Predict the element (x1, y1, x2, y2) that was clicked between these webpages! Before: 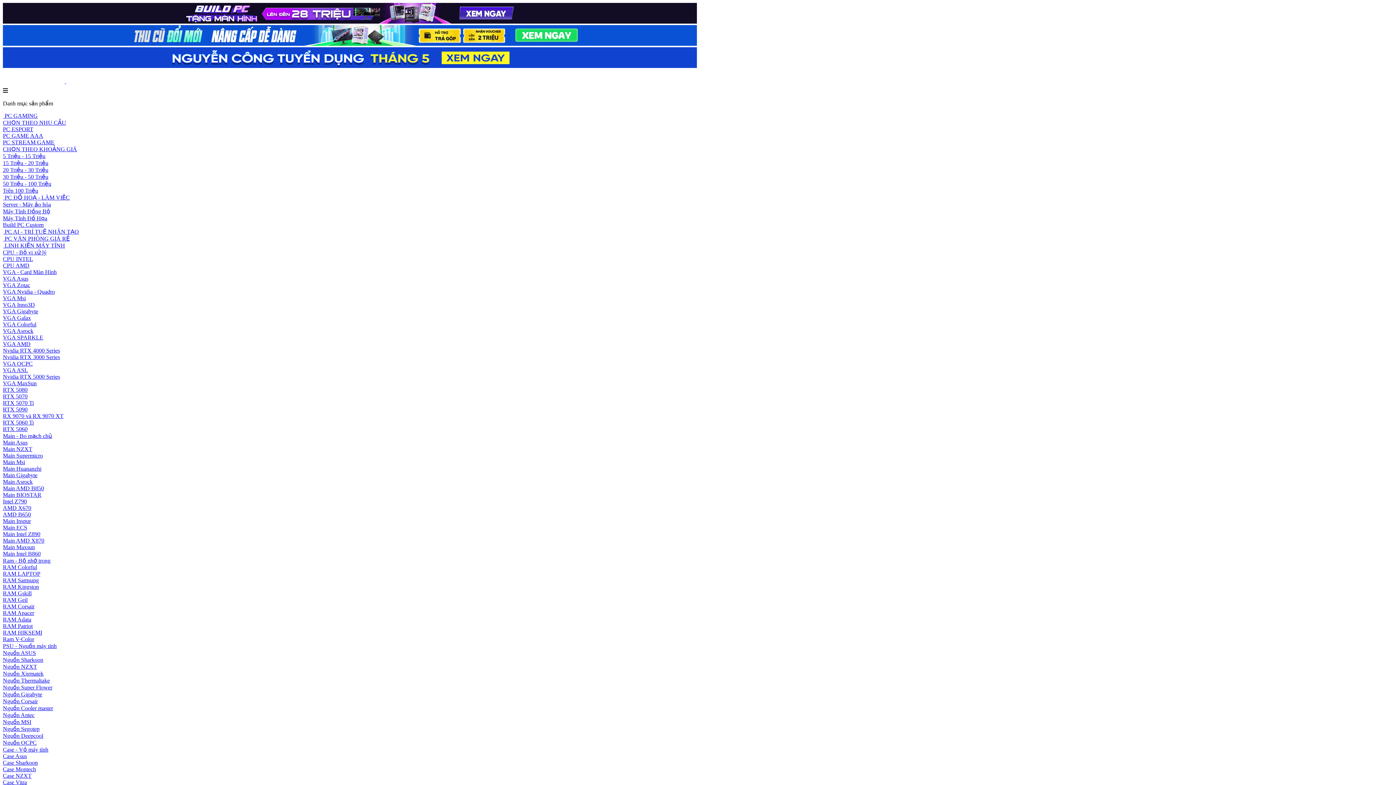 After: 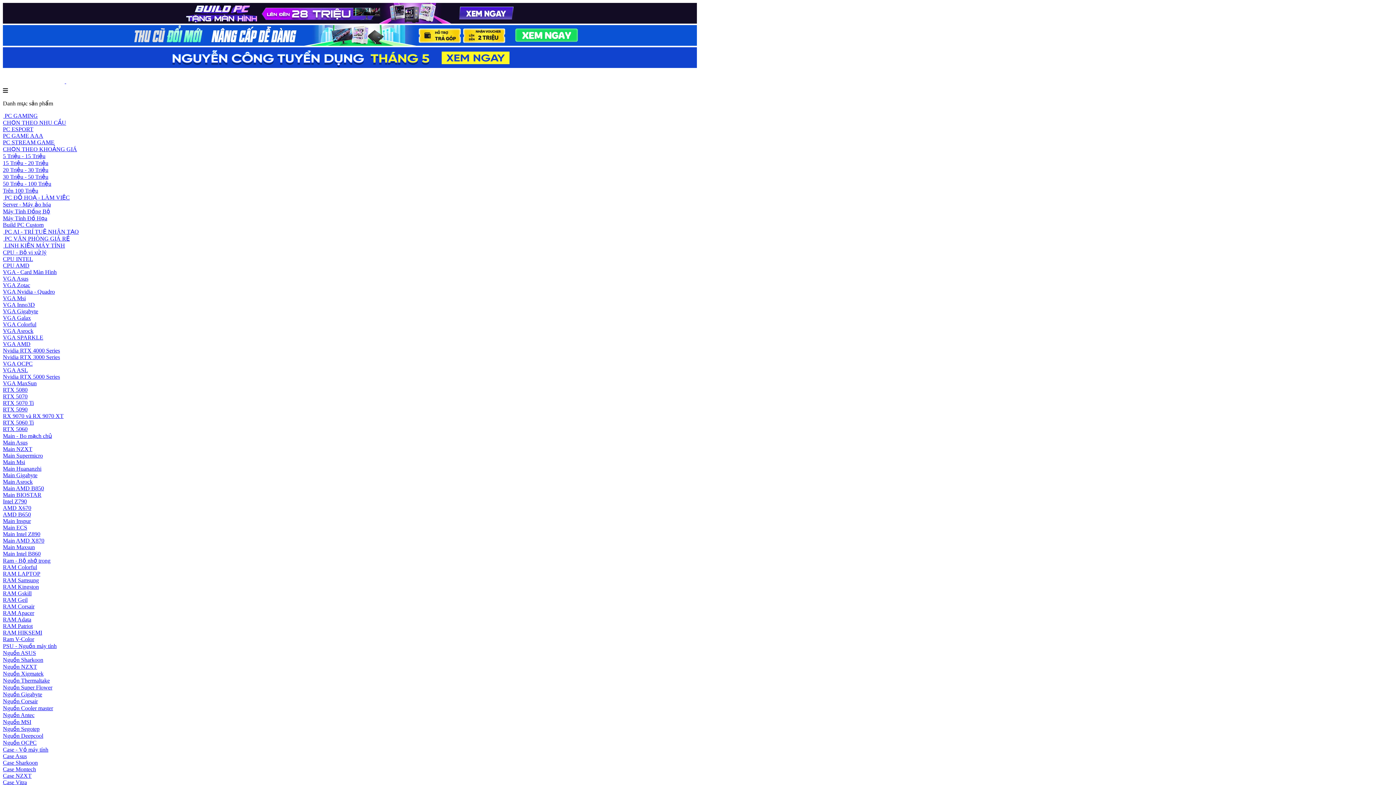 Action: bbox: (2, 400, 33, 406) label: RTX 5070 Ti